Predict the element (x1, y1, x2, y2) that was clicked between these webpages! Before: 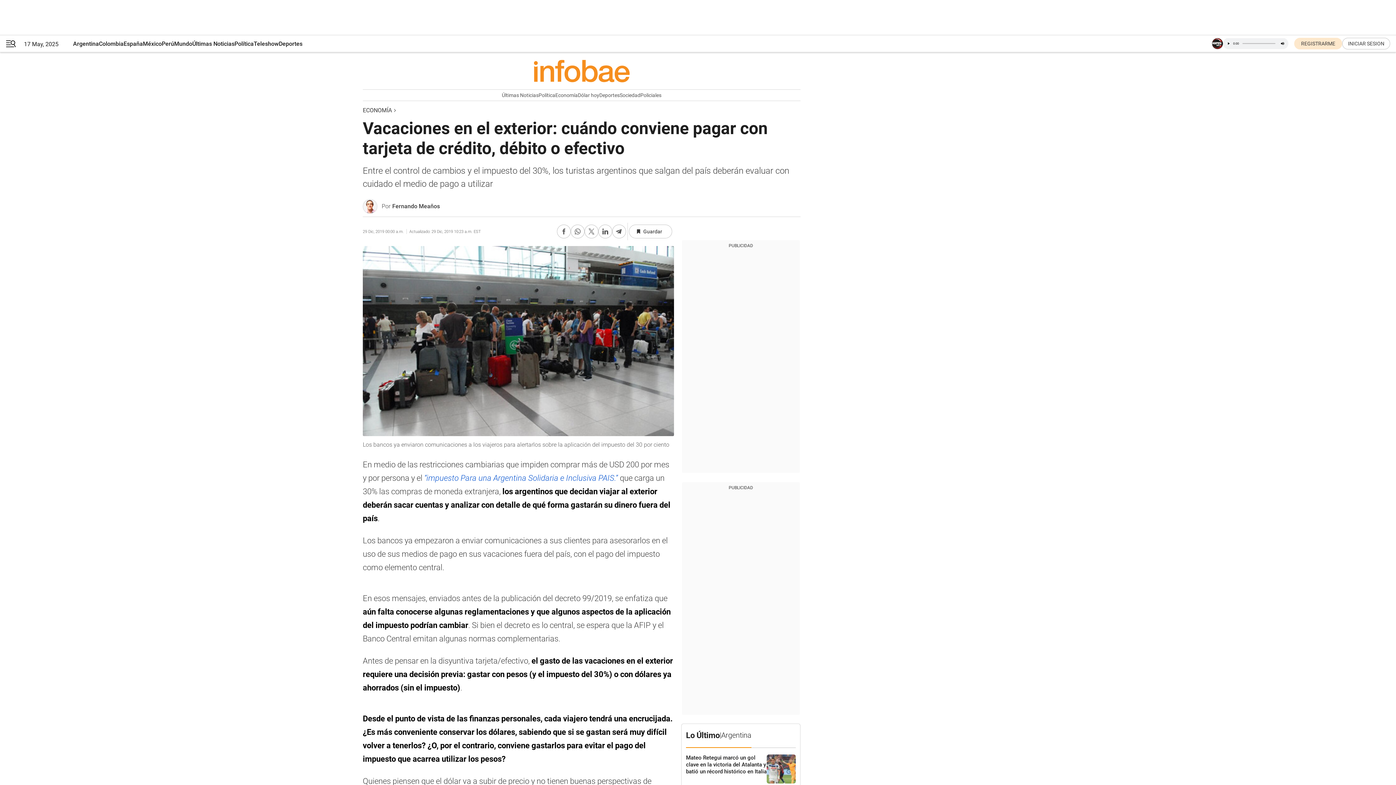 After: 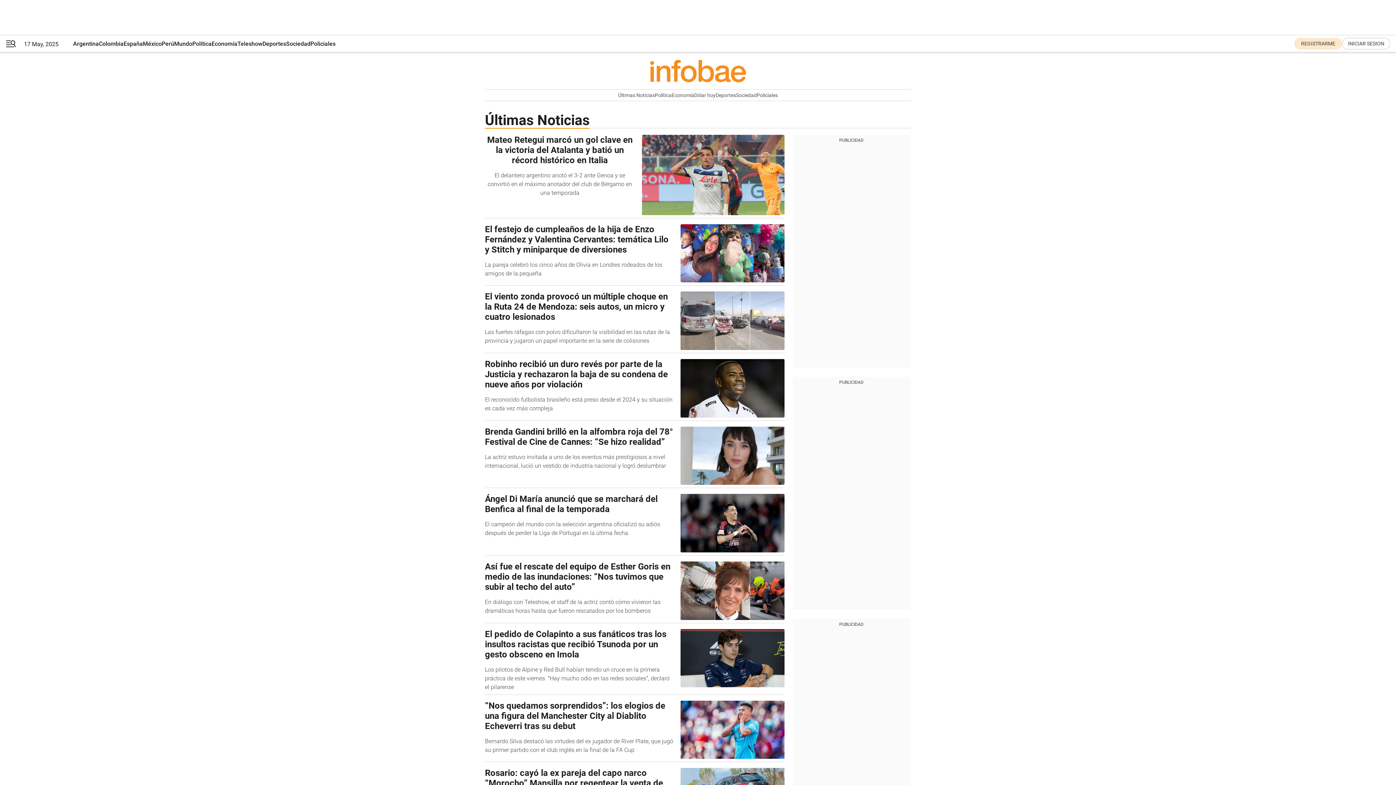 Action: bbox: (686, 730, 751, 741) label: INFOBAE